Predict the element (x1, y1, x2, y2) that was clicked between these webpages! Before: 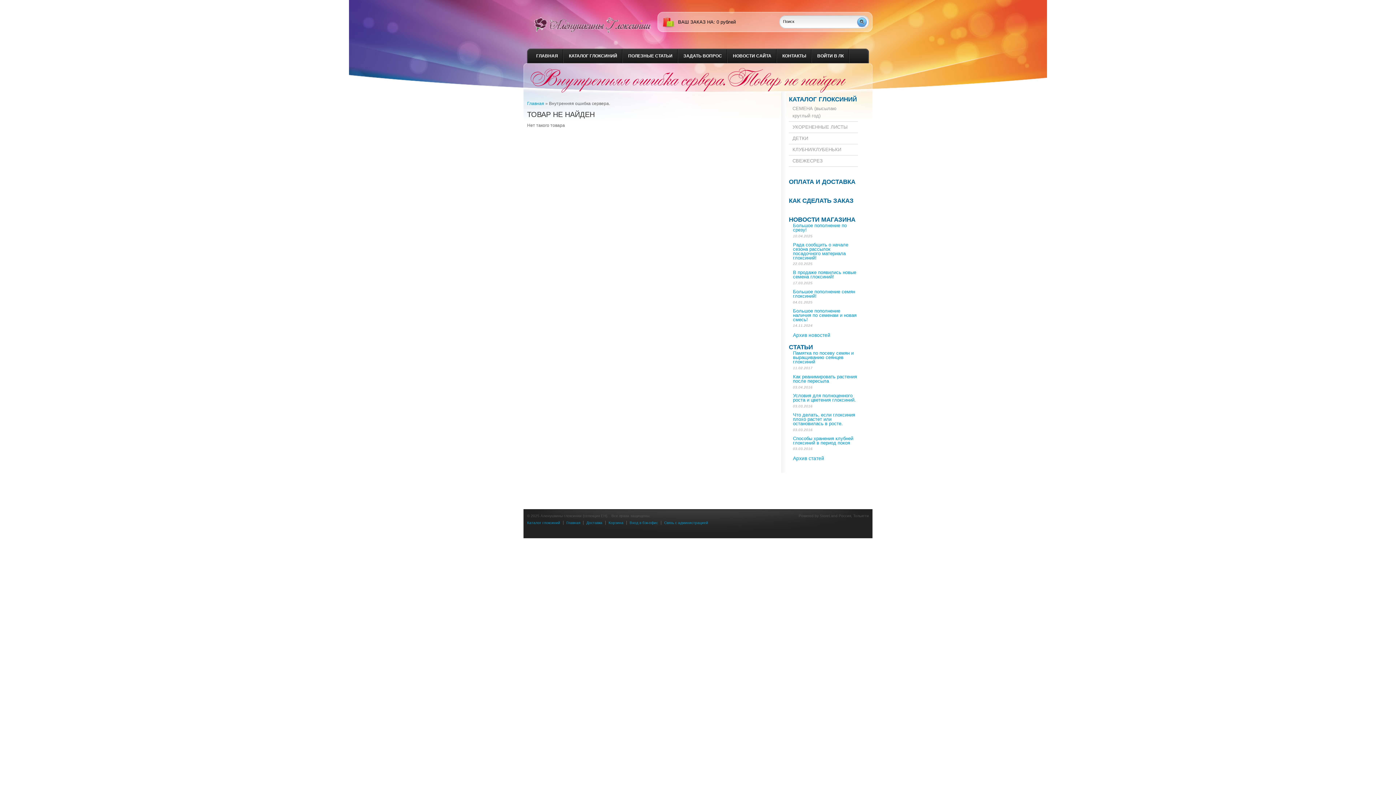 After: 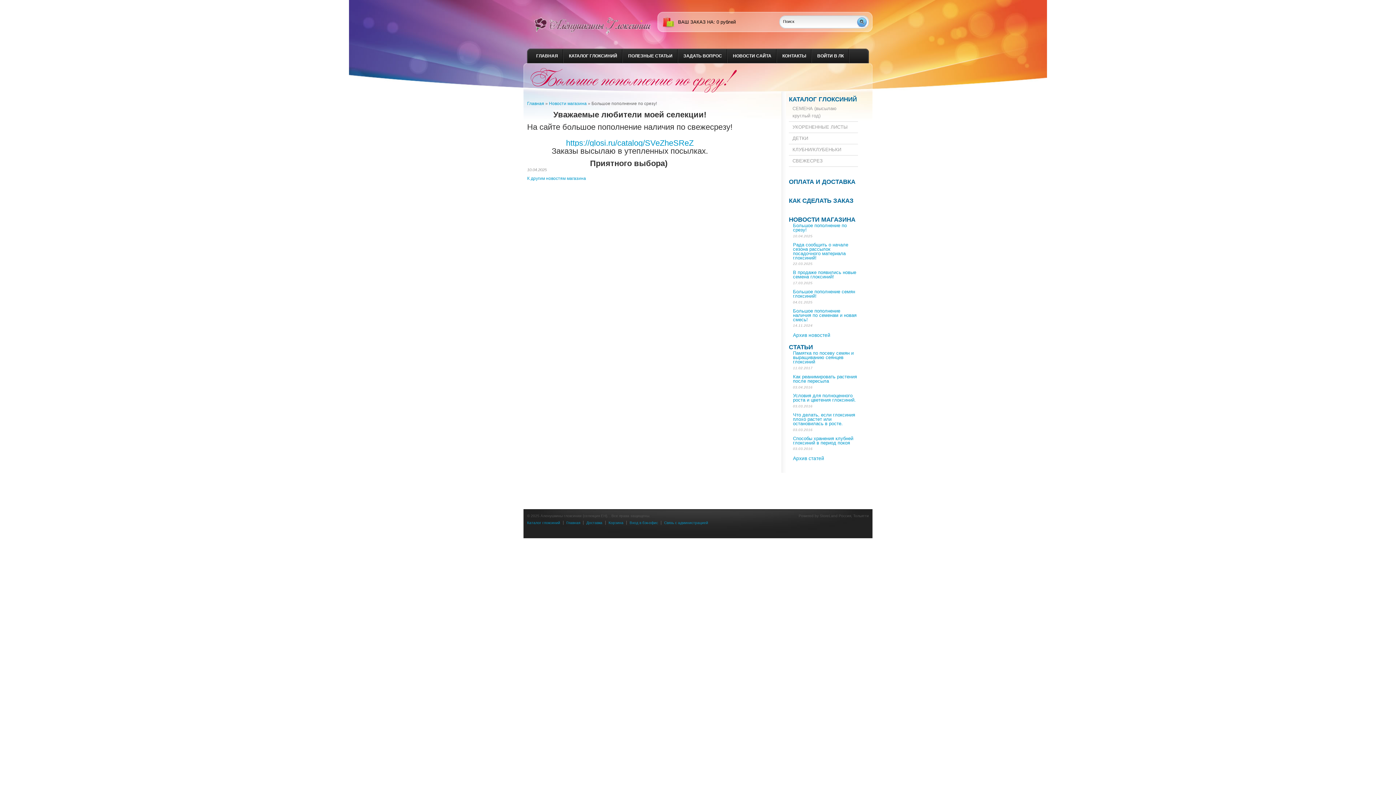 Action: label: Большое пополнение по срезу! bbox: (793, 222, 846, 232)